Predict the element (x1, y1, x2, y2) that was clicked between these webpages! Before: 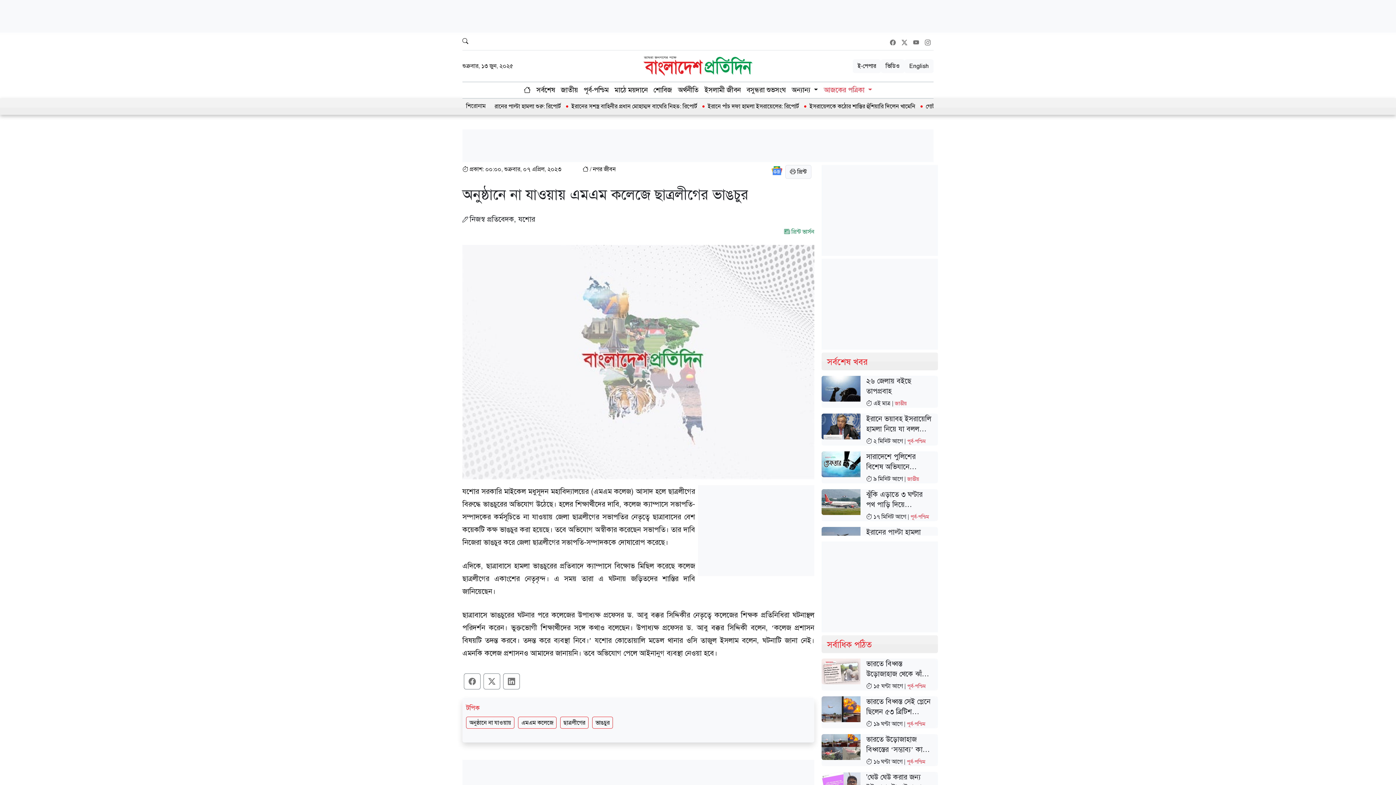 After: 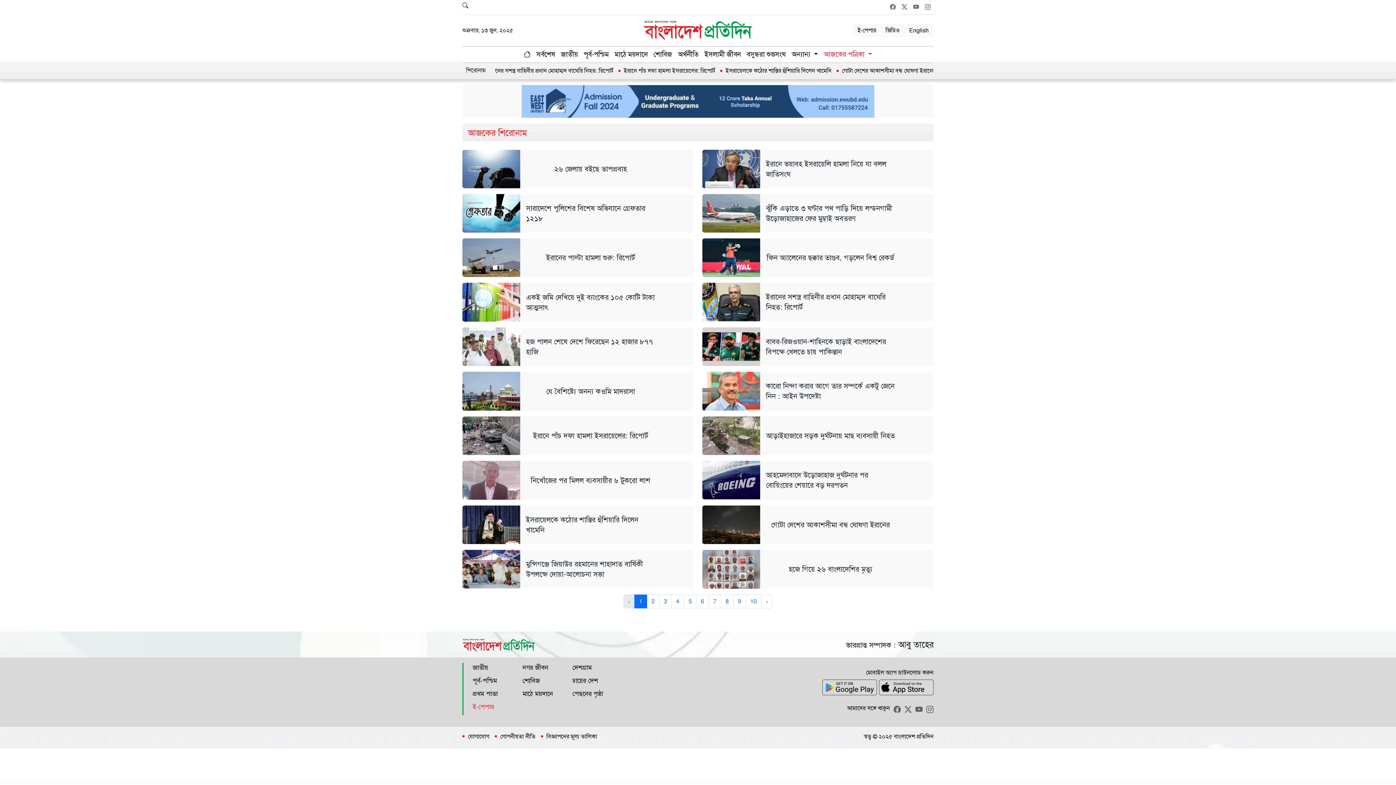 Action: bbox: (533, 82, 558, 98) label: সর্বশেষ